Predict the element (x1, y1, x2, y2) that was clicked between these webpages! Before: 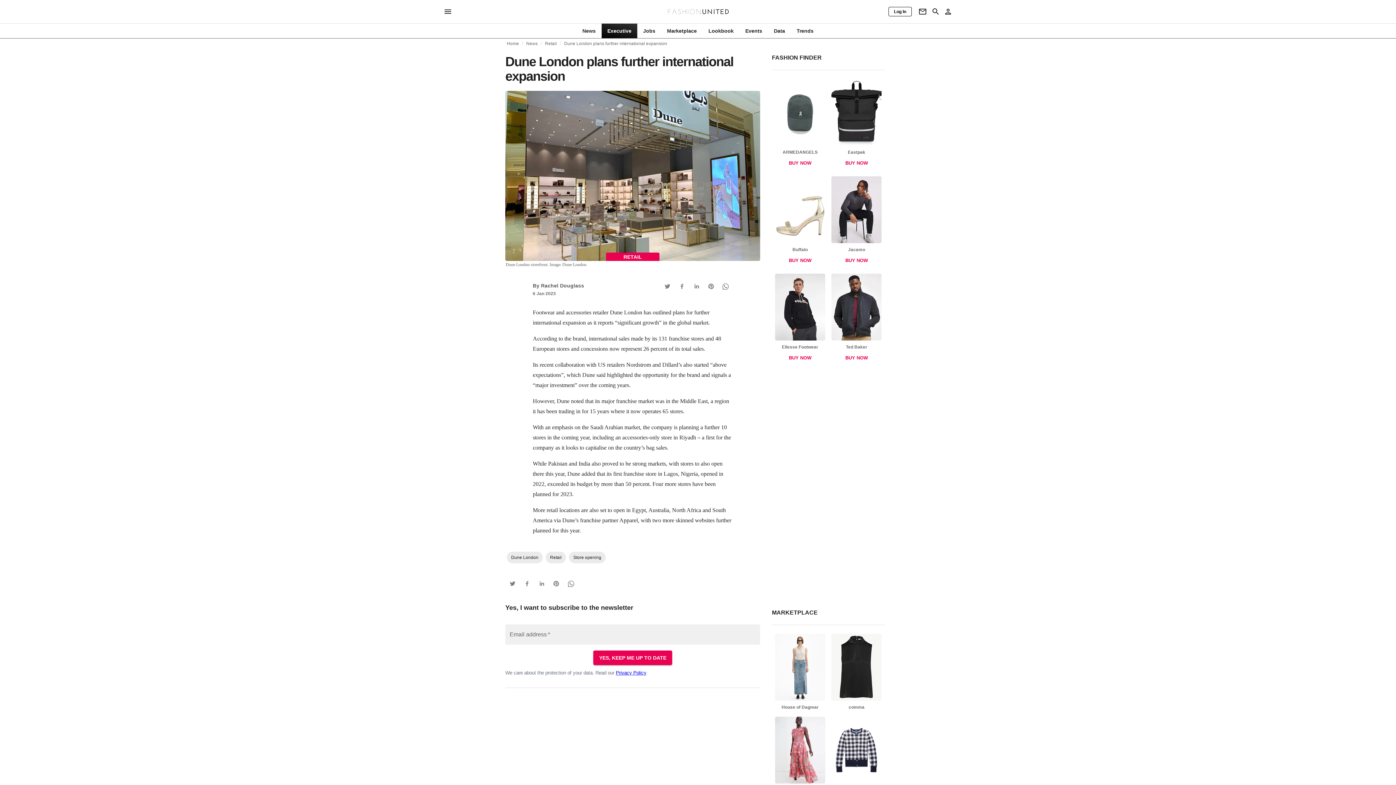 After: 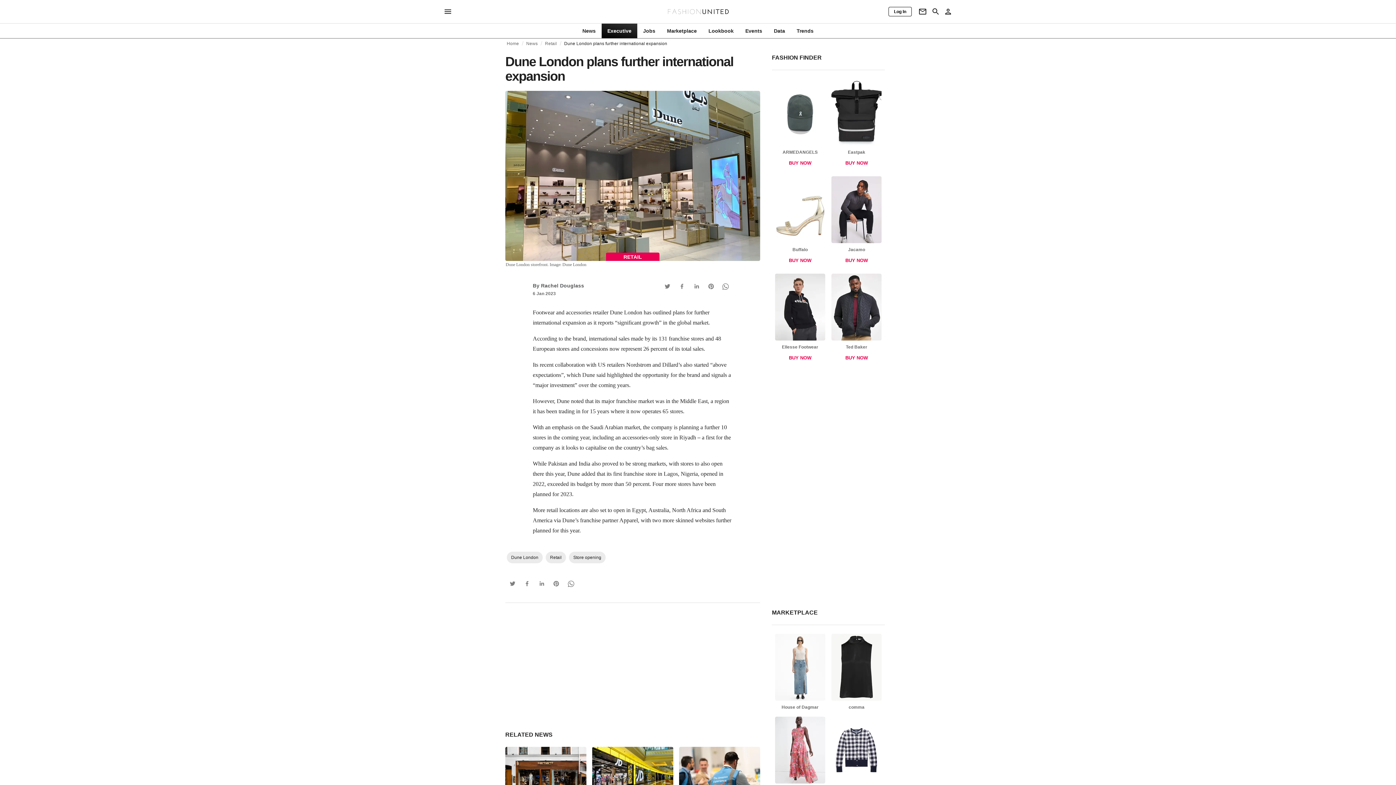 Action: label: Dune London plans further international expansion bbox: (564, 41, 667, 45)